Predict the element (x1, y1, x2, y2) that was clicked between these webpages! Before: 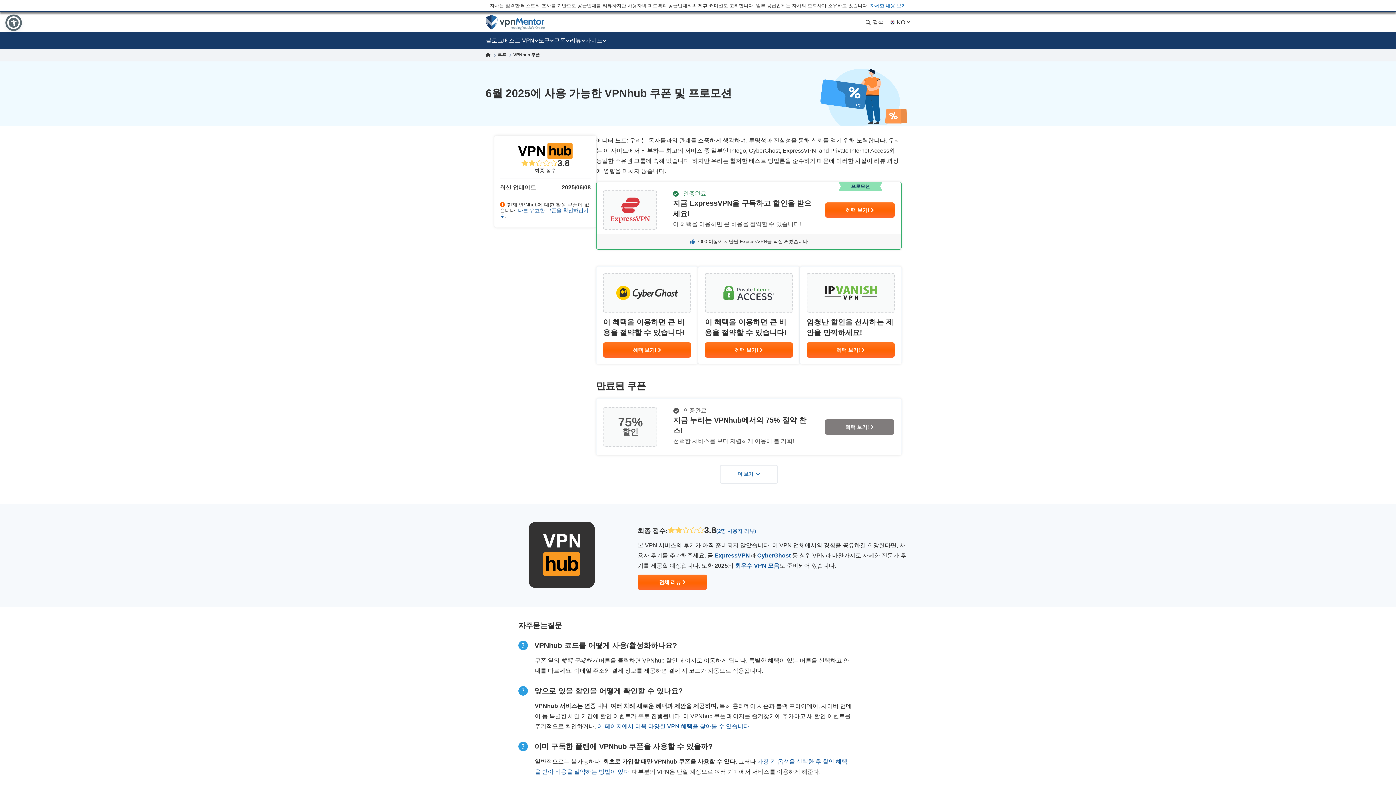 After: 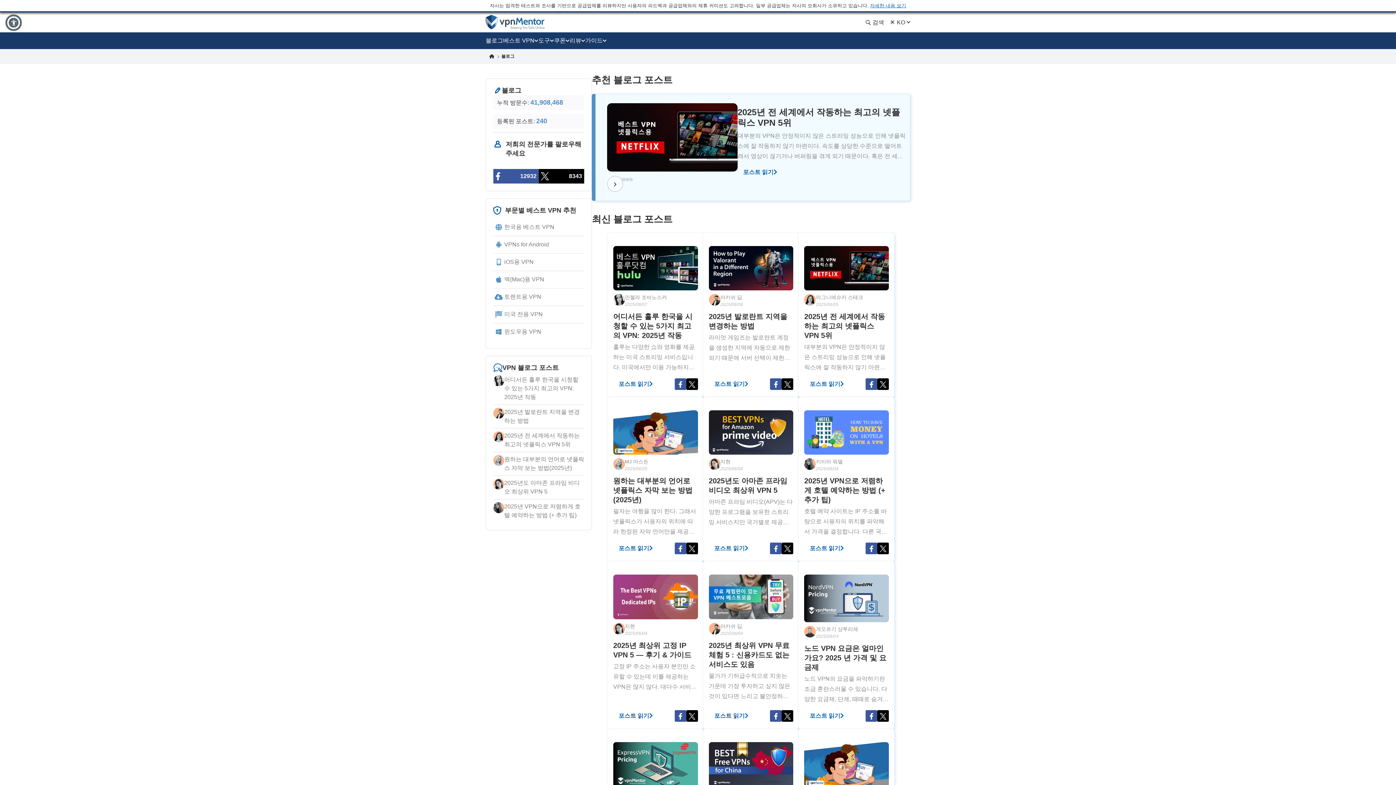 Action: bbox: (485, 32, 503, 49) label: 블로그